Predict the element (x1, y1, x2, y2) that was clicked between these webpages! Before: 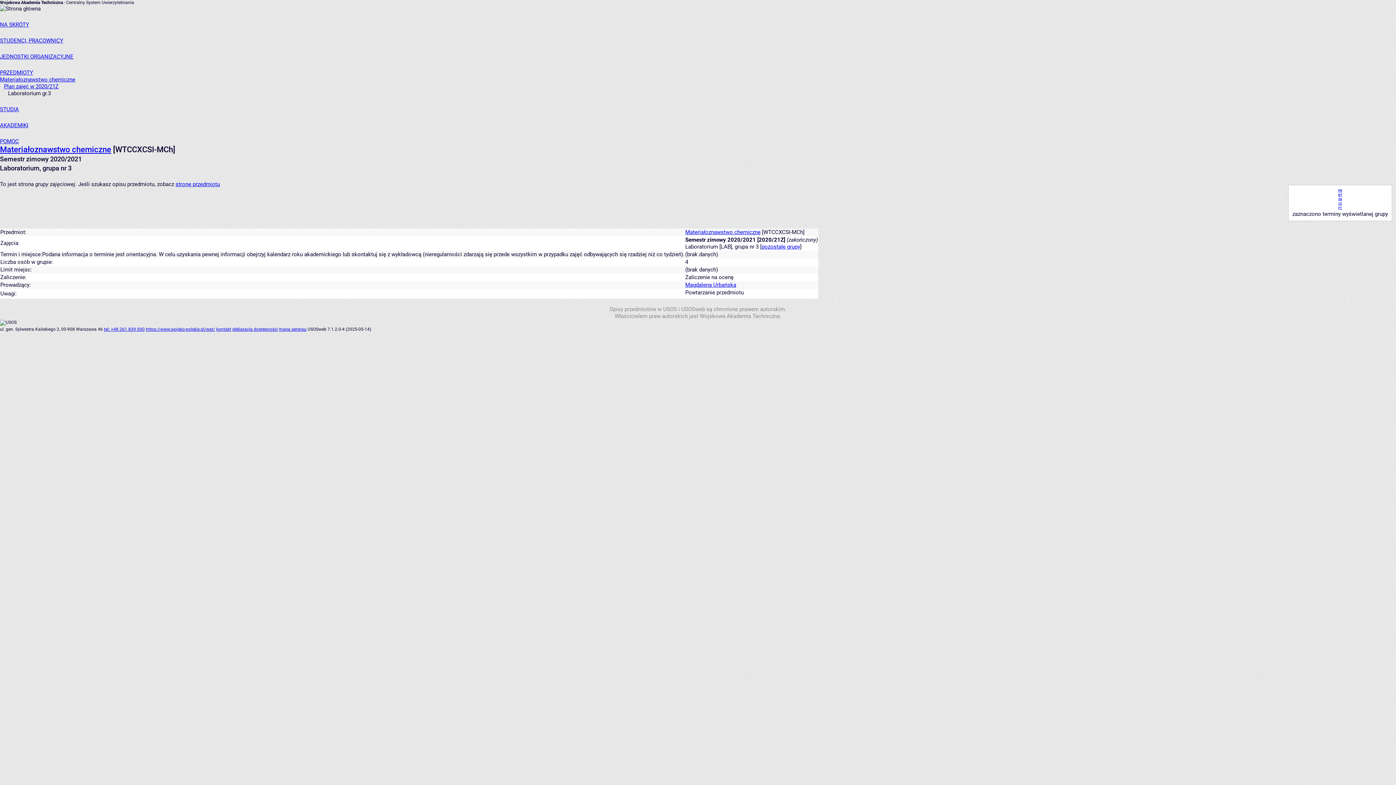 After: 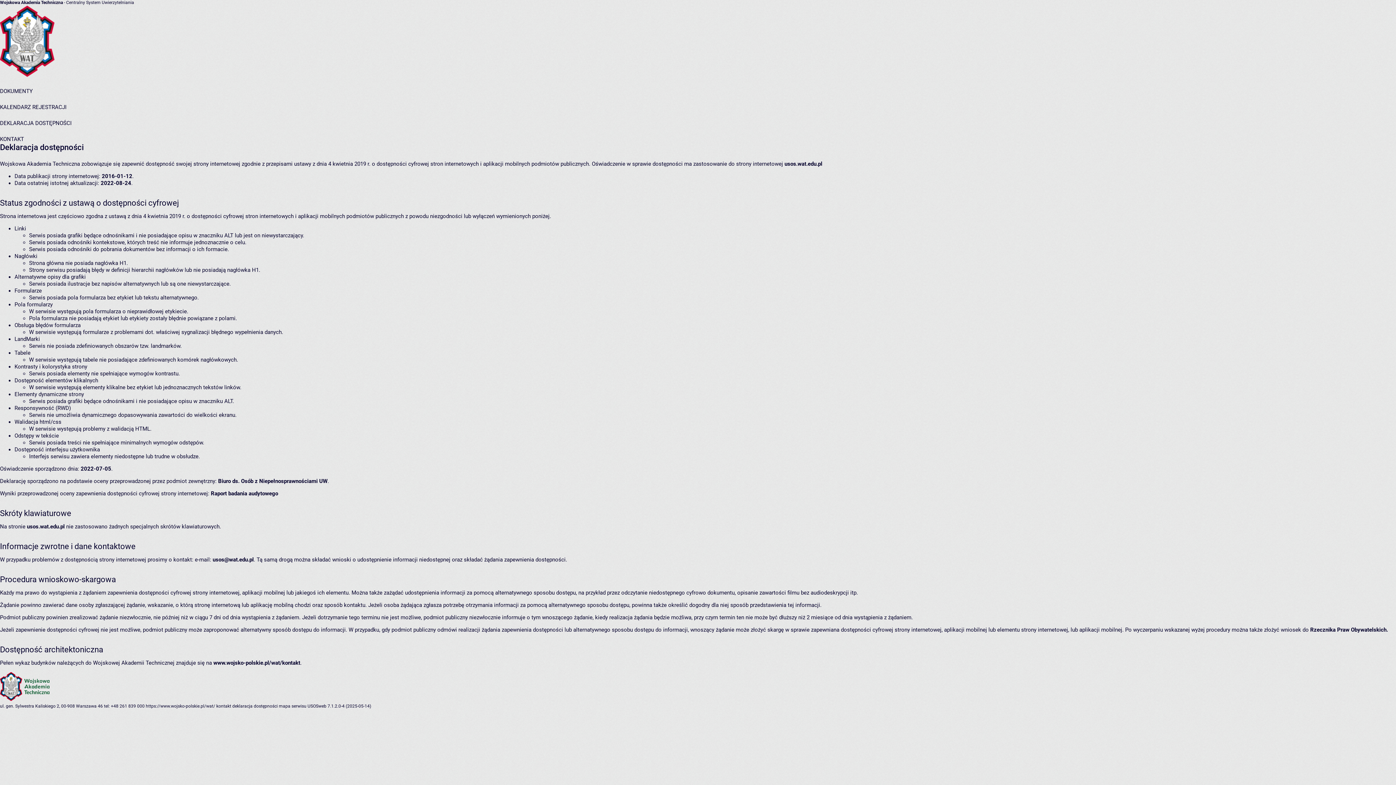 Action: bbox: (232, 326, 277, 332) label: deklaracja dostępności